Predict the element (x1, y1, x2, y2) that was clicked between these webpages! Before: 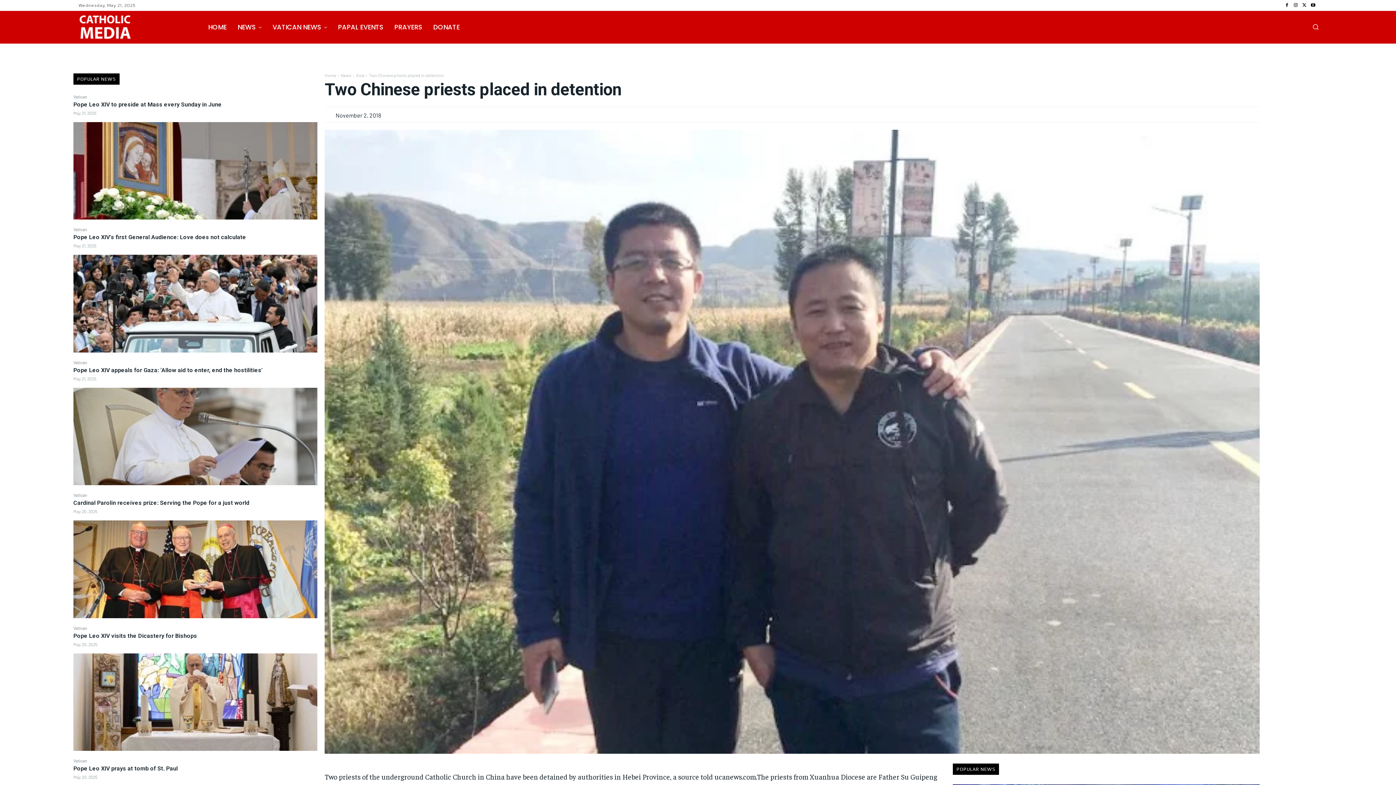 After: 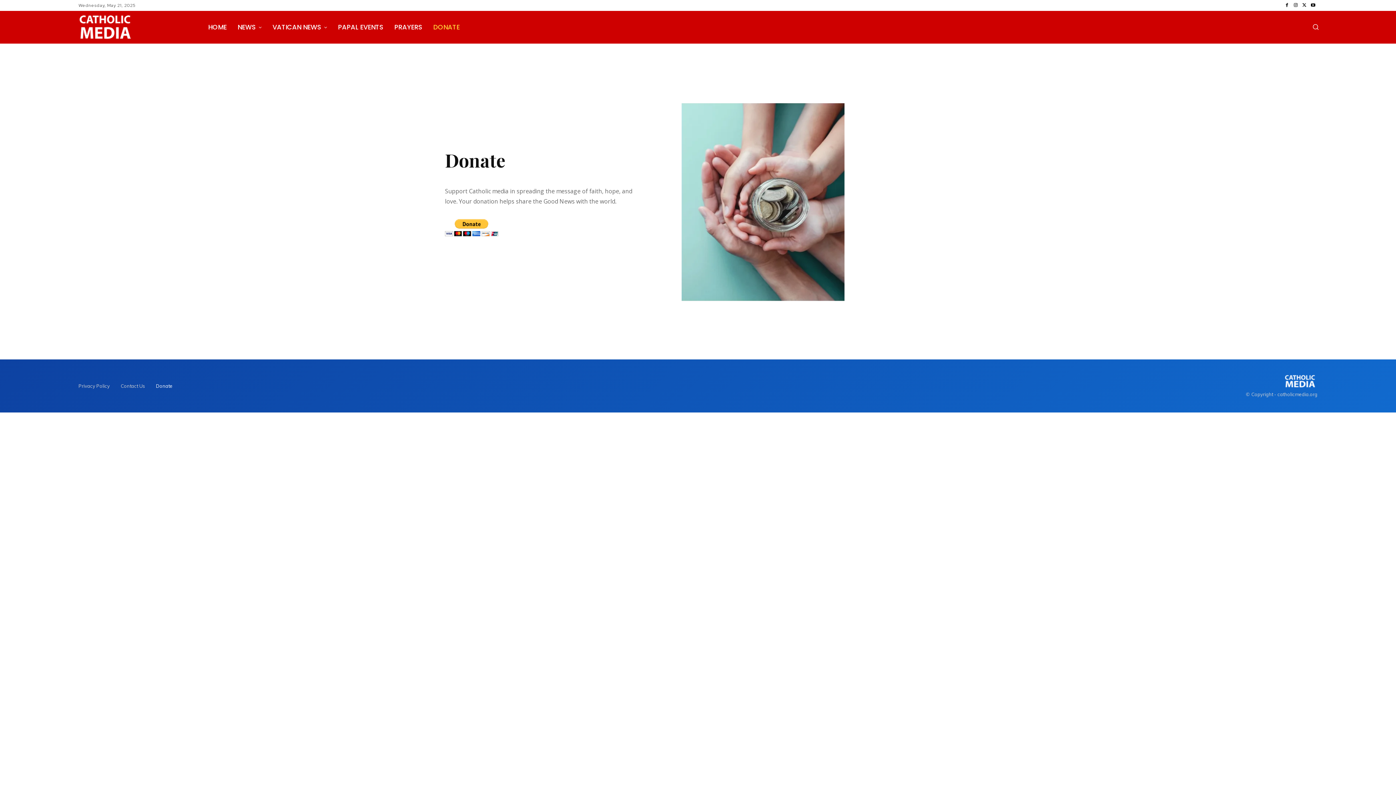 Action: label: DONATE bbox: (427, 16, 465, 38)